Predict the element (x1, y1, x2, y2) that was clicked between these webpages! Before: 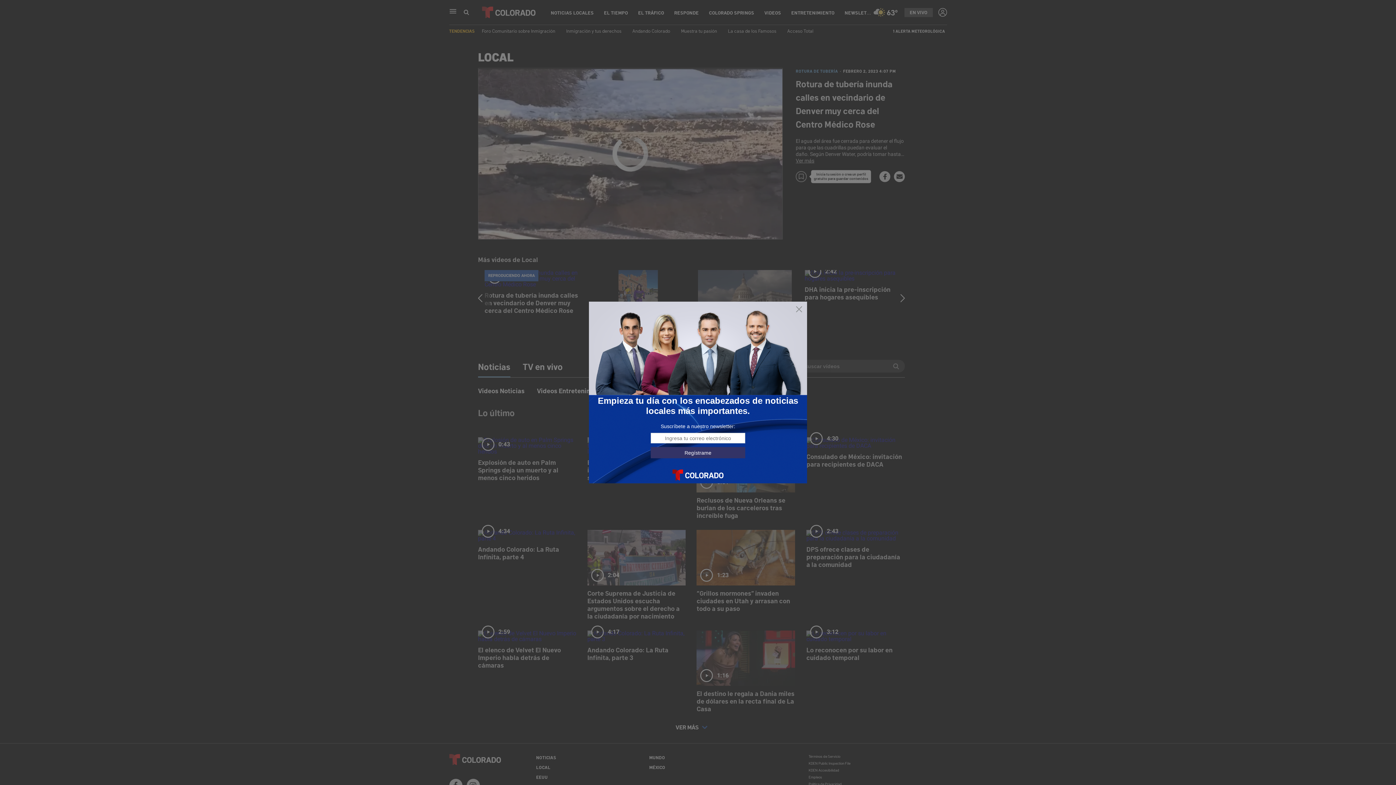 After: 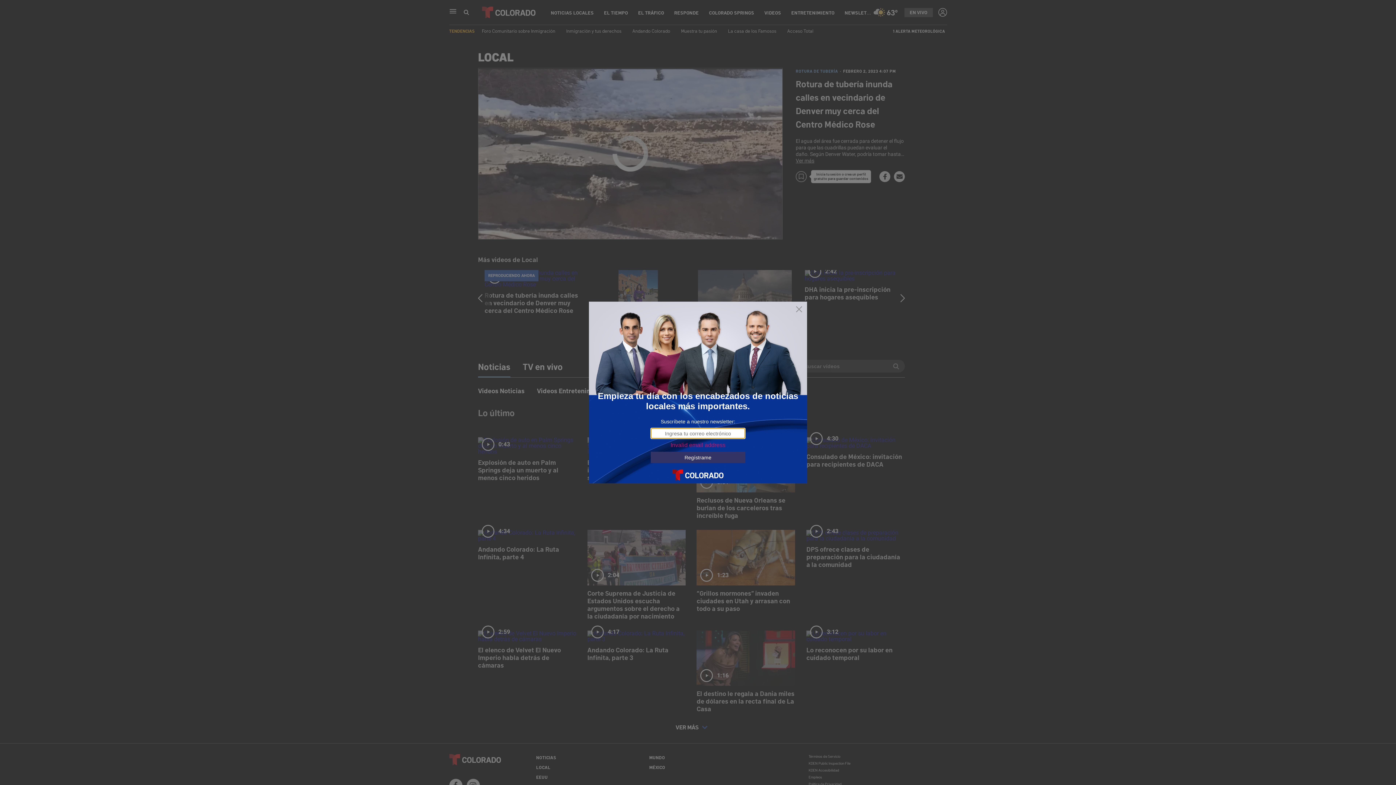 Action: bbox: (650, 447, 745, 458) label: Regístrame